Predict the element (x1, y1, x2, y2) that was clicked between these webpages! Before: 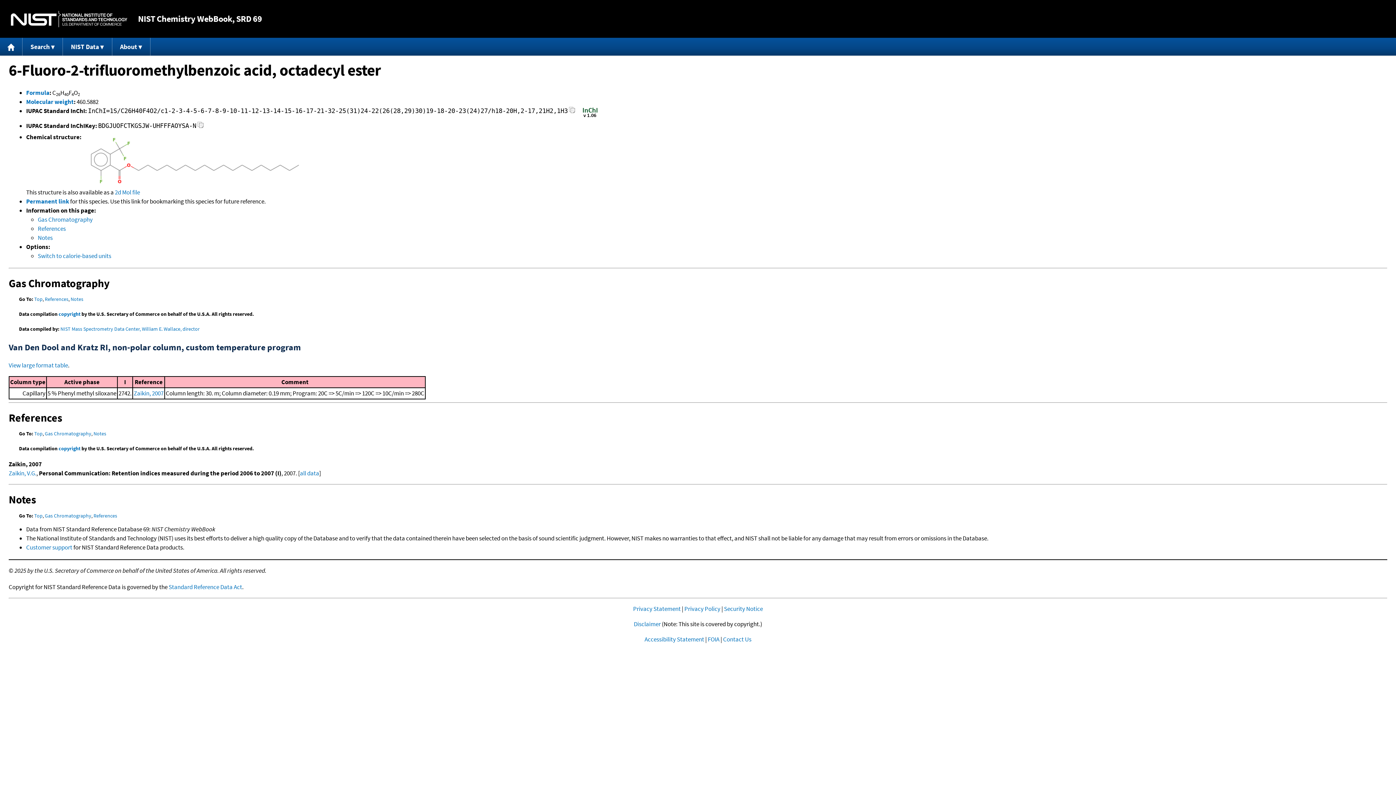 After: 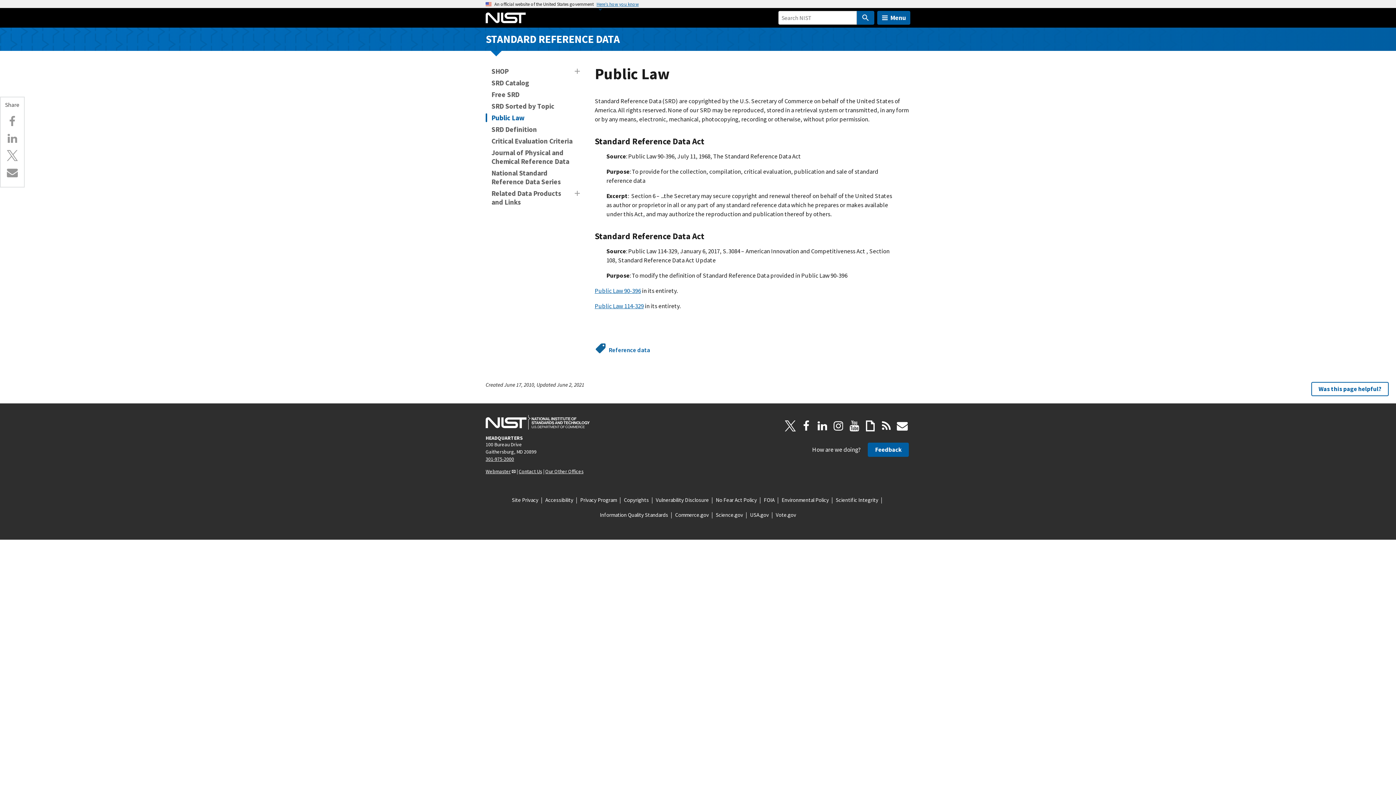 Action: bbox: (168, 583, 242, 591) label: Standard Reference Data Act